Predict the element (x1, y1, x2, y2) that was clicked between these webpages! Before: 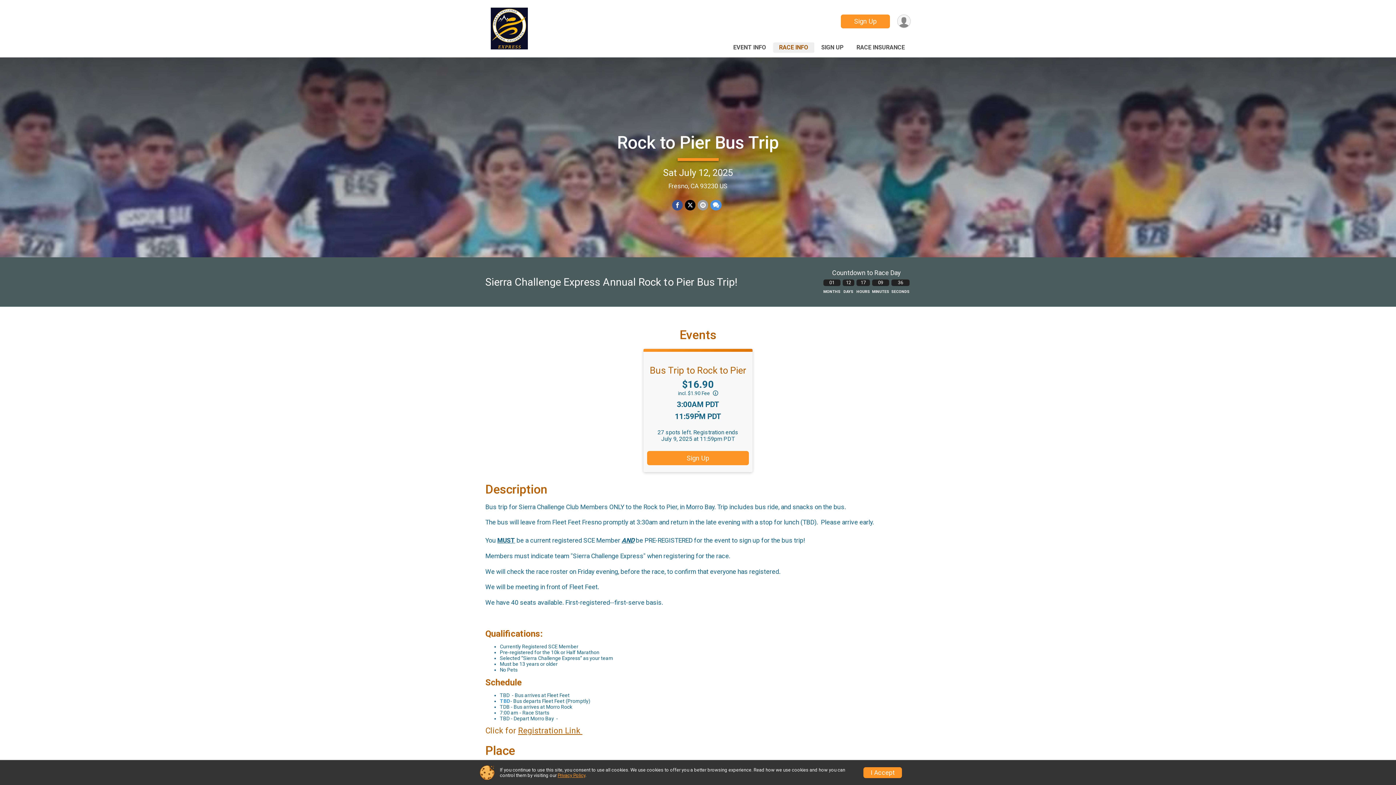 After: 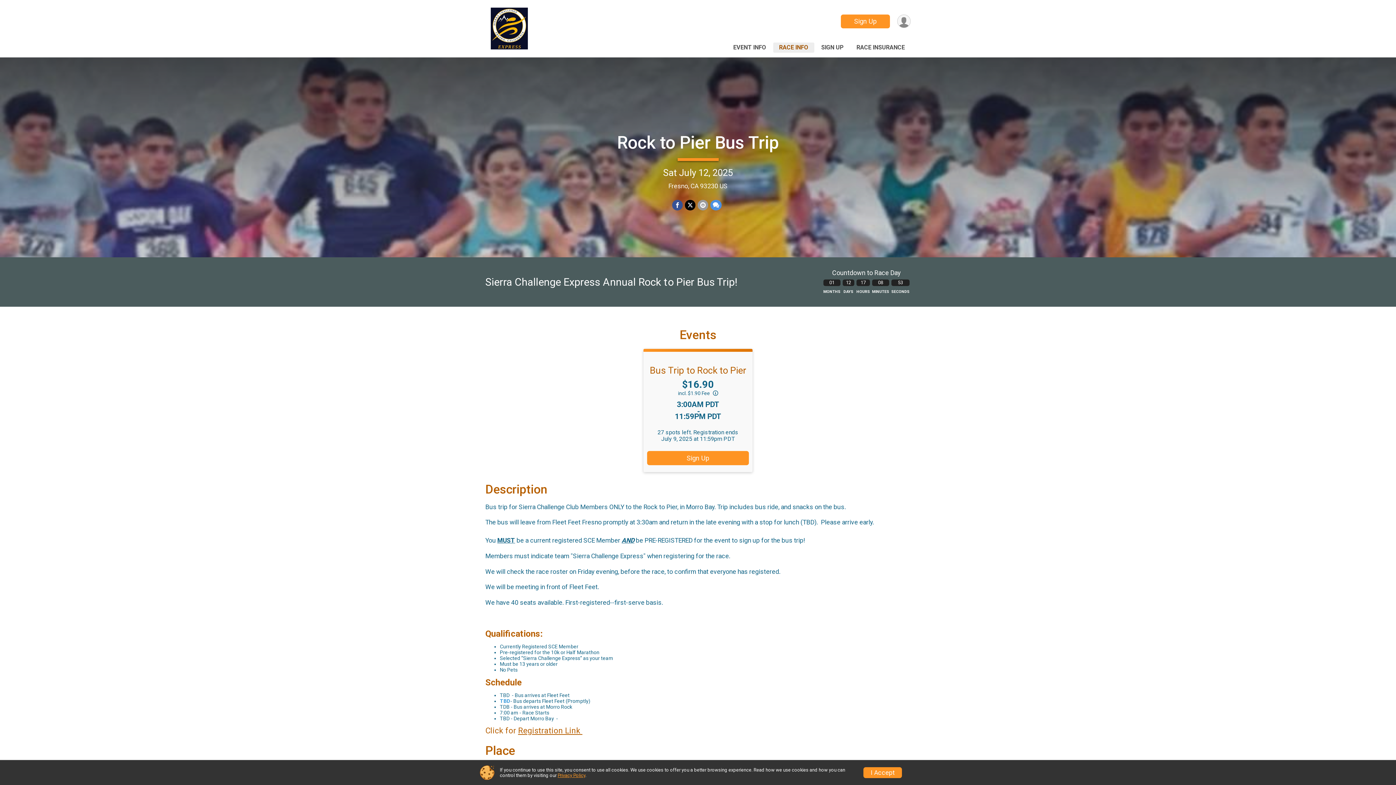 Action: label: Rock to Pier Bus Trip home bbox: (489, 3, 529, 49)